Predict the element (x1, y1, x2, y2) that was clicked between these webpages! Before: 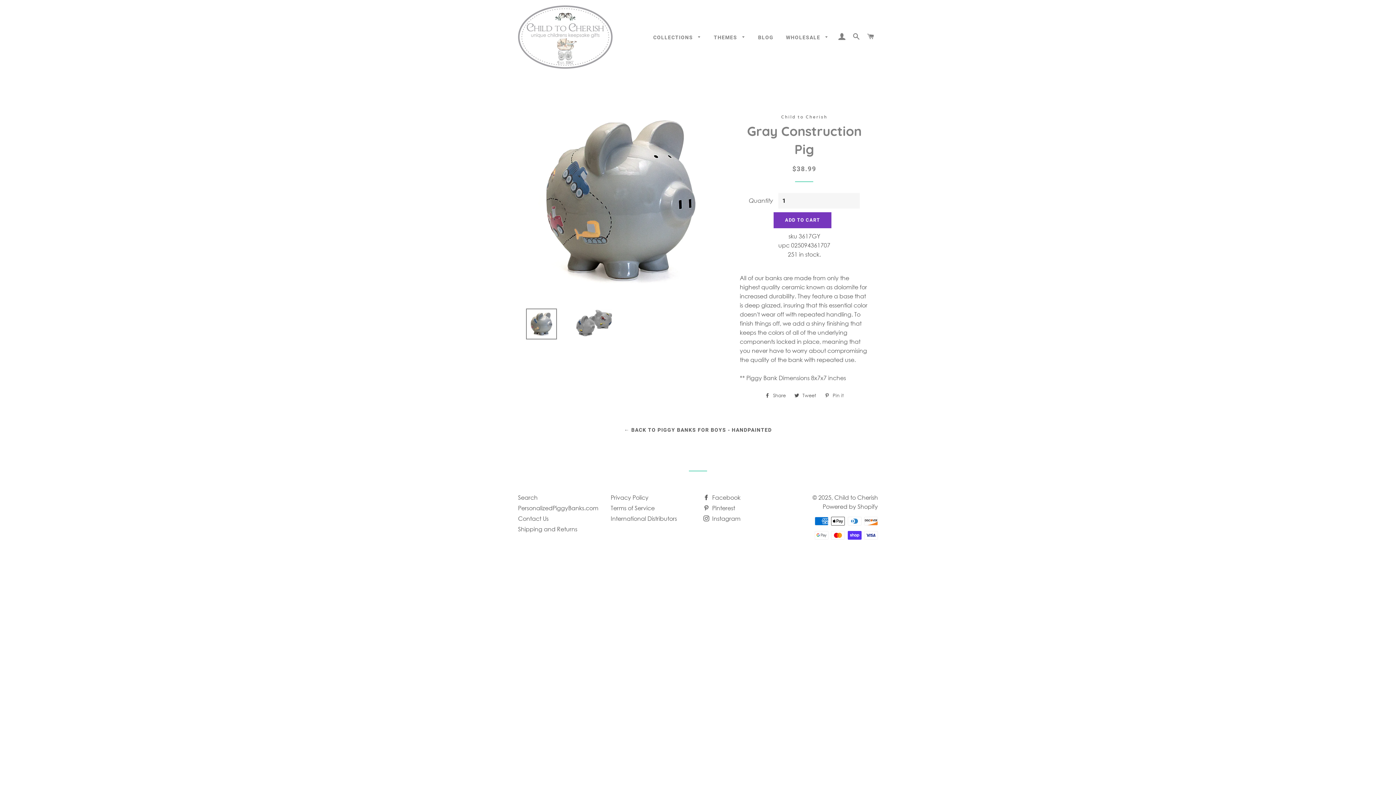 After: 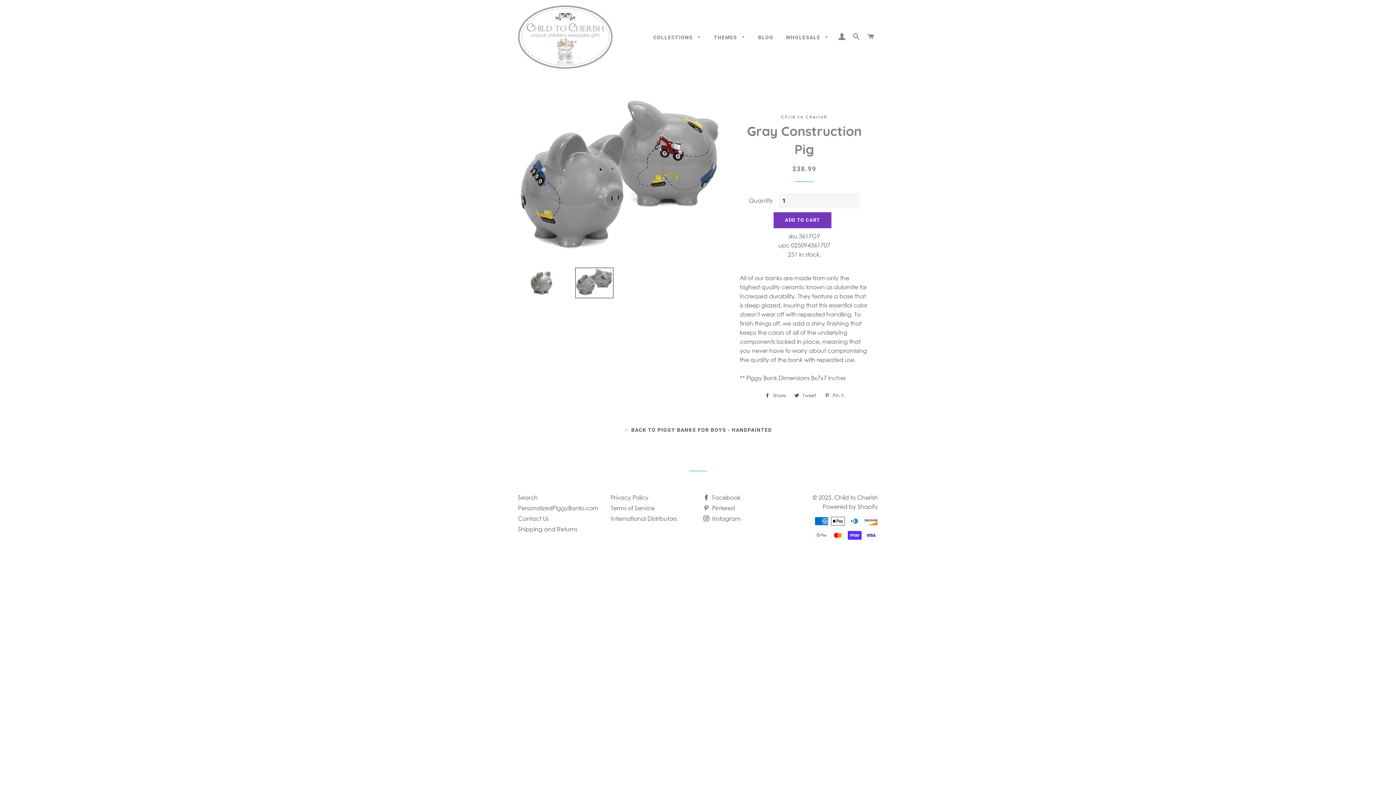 Action: bbox: (570, 308, 618, 339)